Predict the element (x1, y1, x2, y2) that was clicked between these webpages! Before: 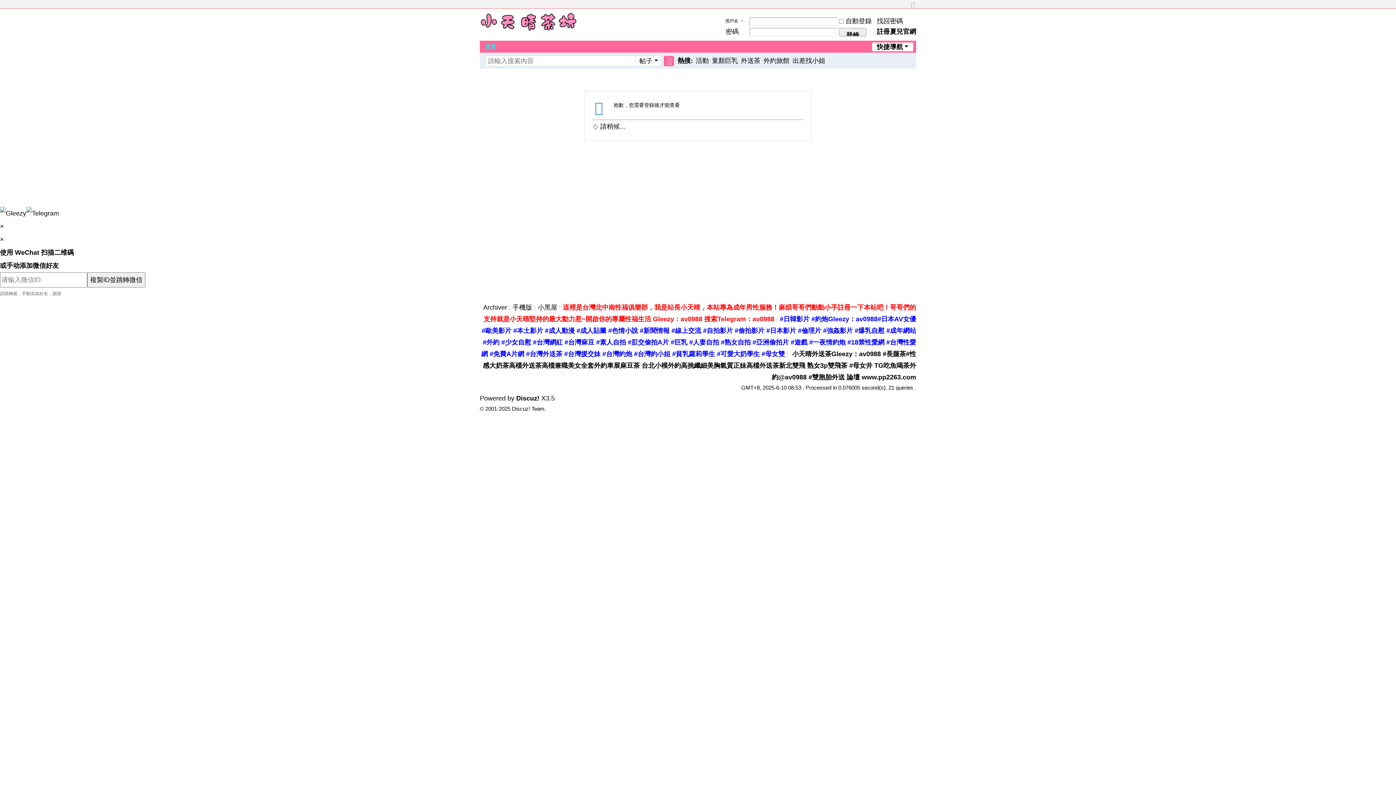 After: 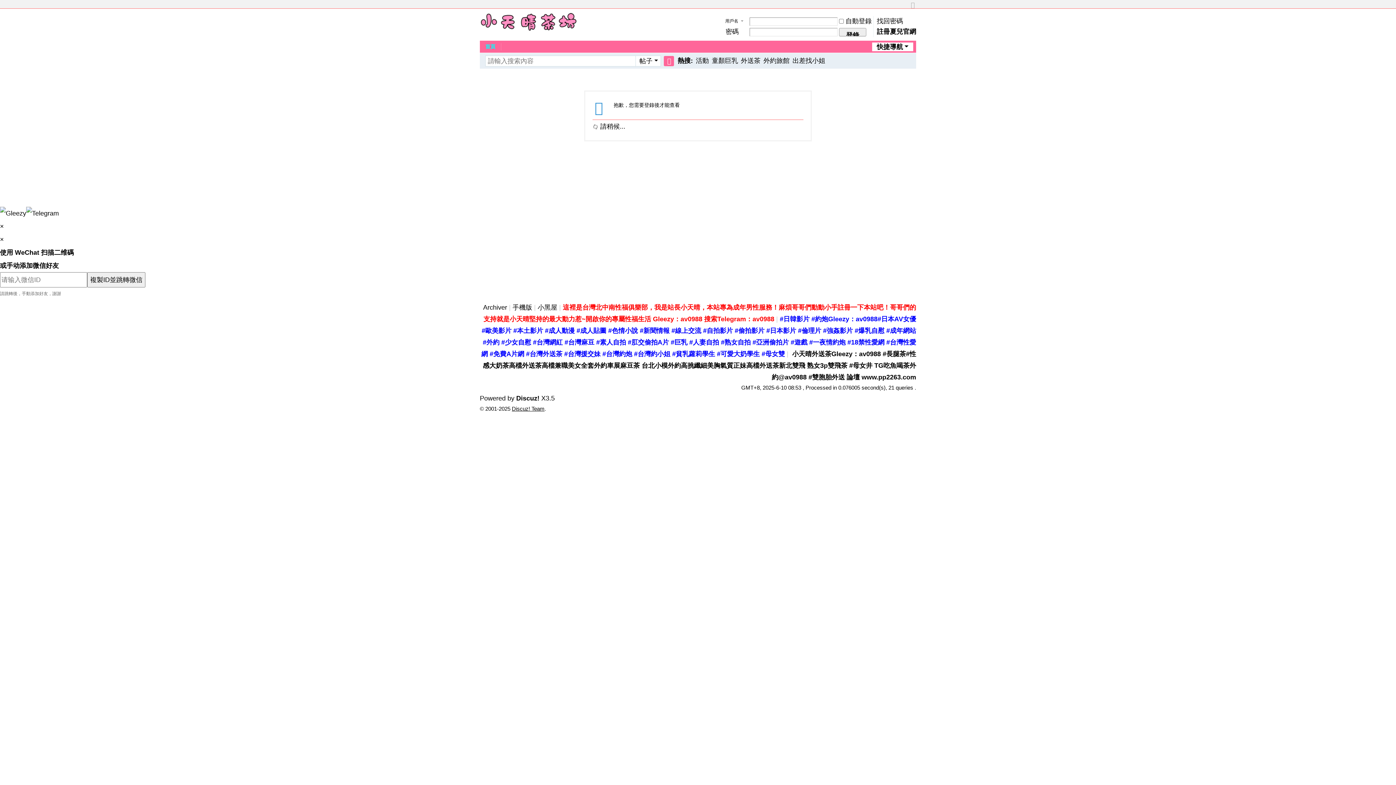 Action: bbox: (512, 405, 544, 412) label: Discuz! Team